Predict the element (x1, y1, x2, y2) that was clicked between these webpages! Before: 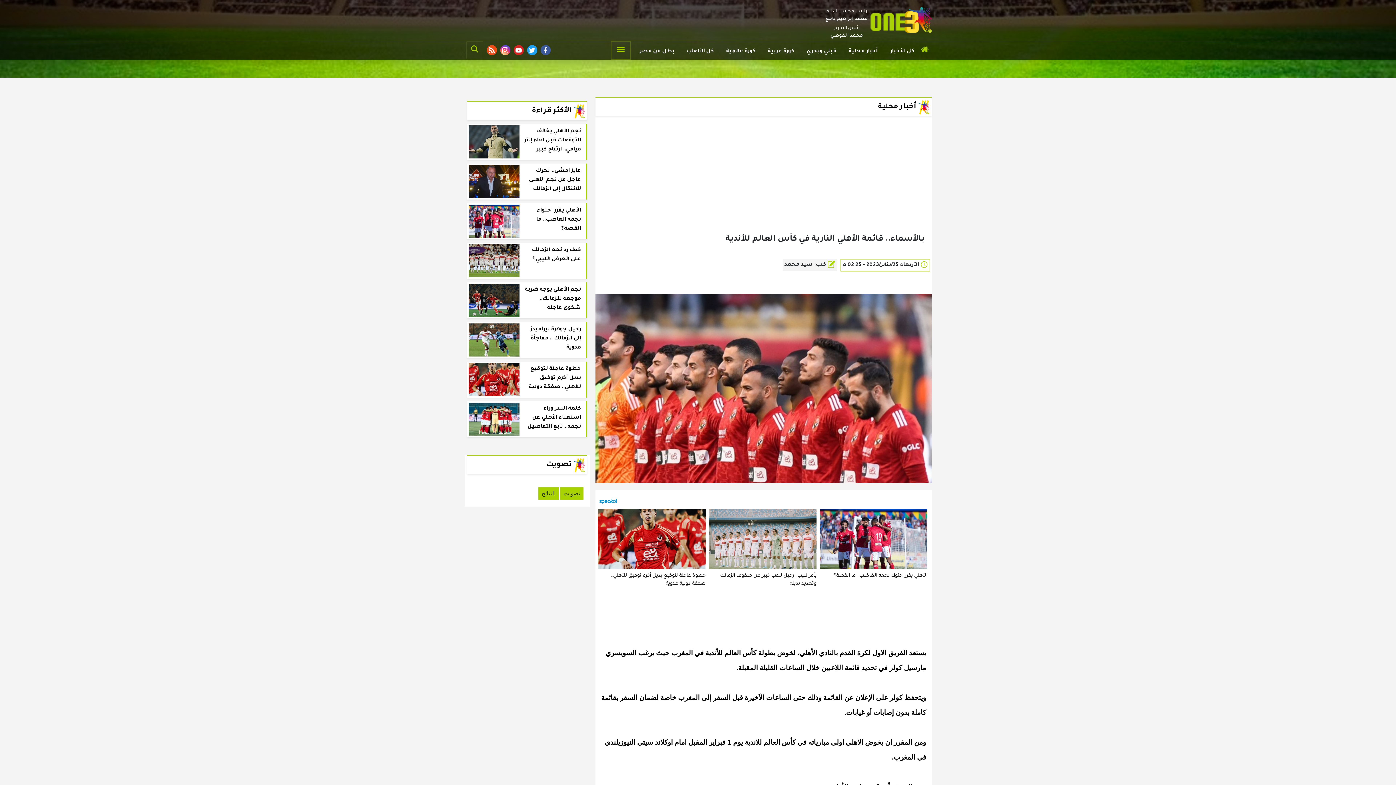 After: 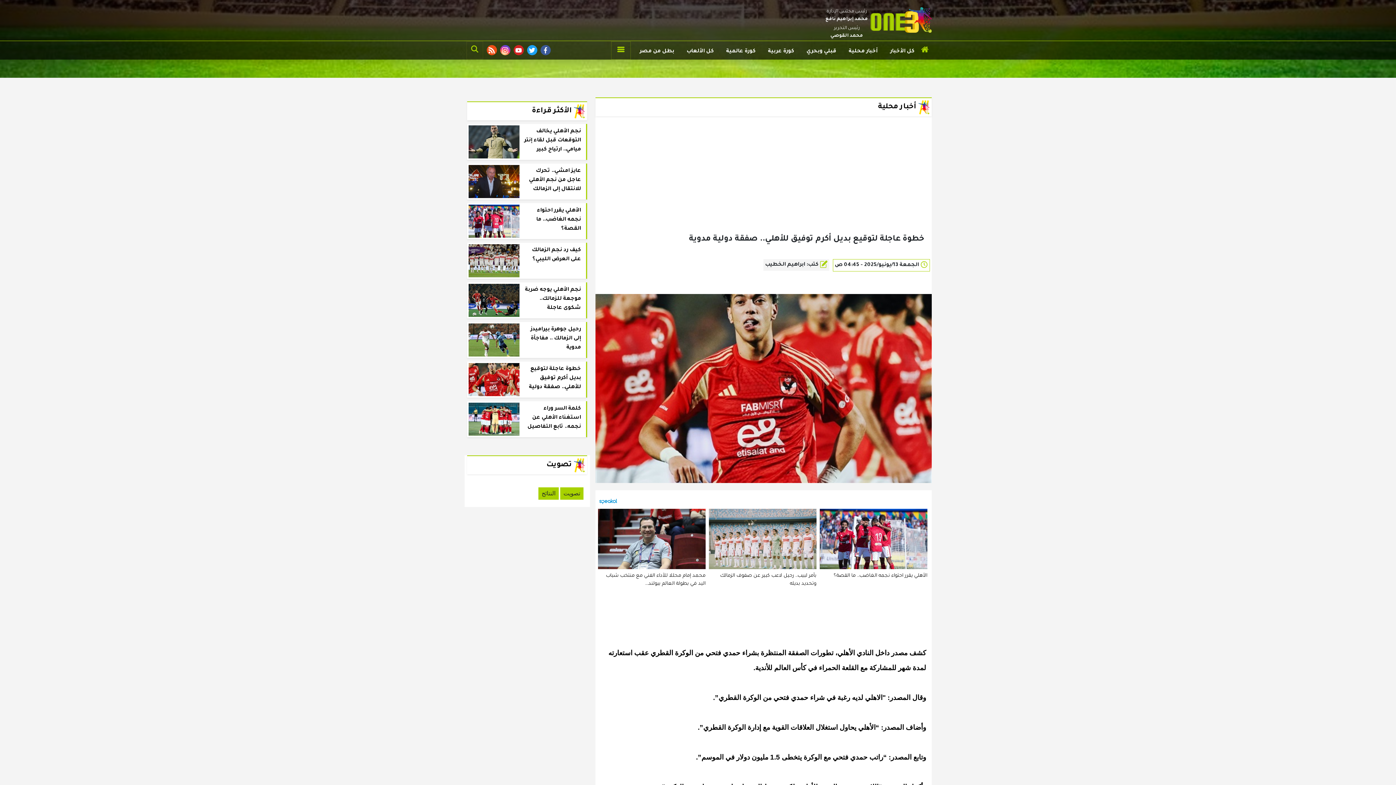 Action: label: خطوة عاجلة لتوقيع بديل أكرم توفيق للأهلي.. صفقة دولية مدوية bbox: (598, 572, 705, 588)